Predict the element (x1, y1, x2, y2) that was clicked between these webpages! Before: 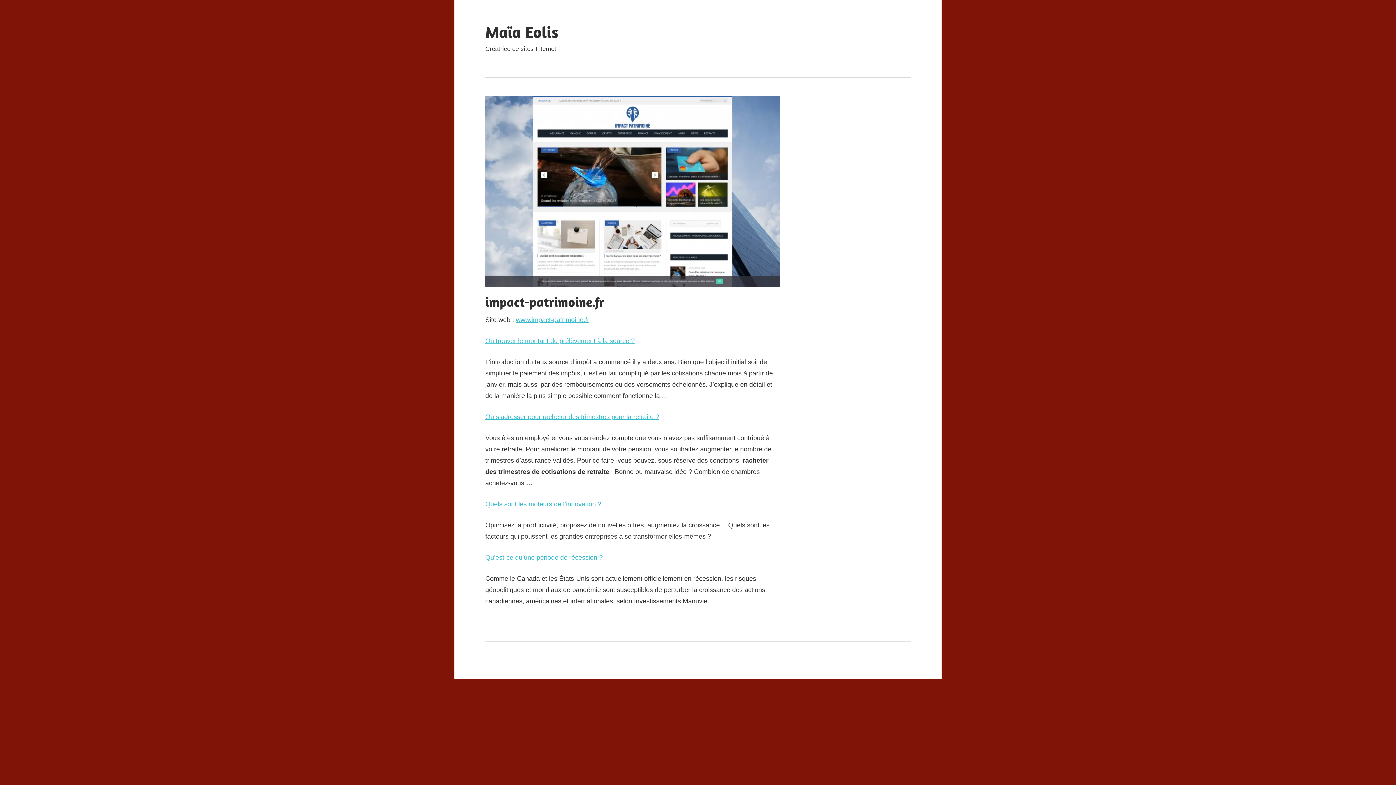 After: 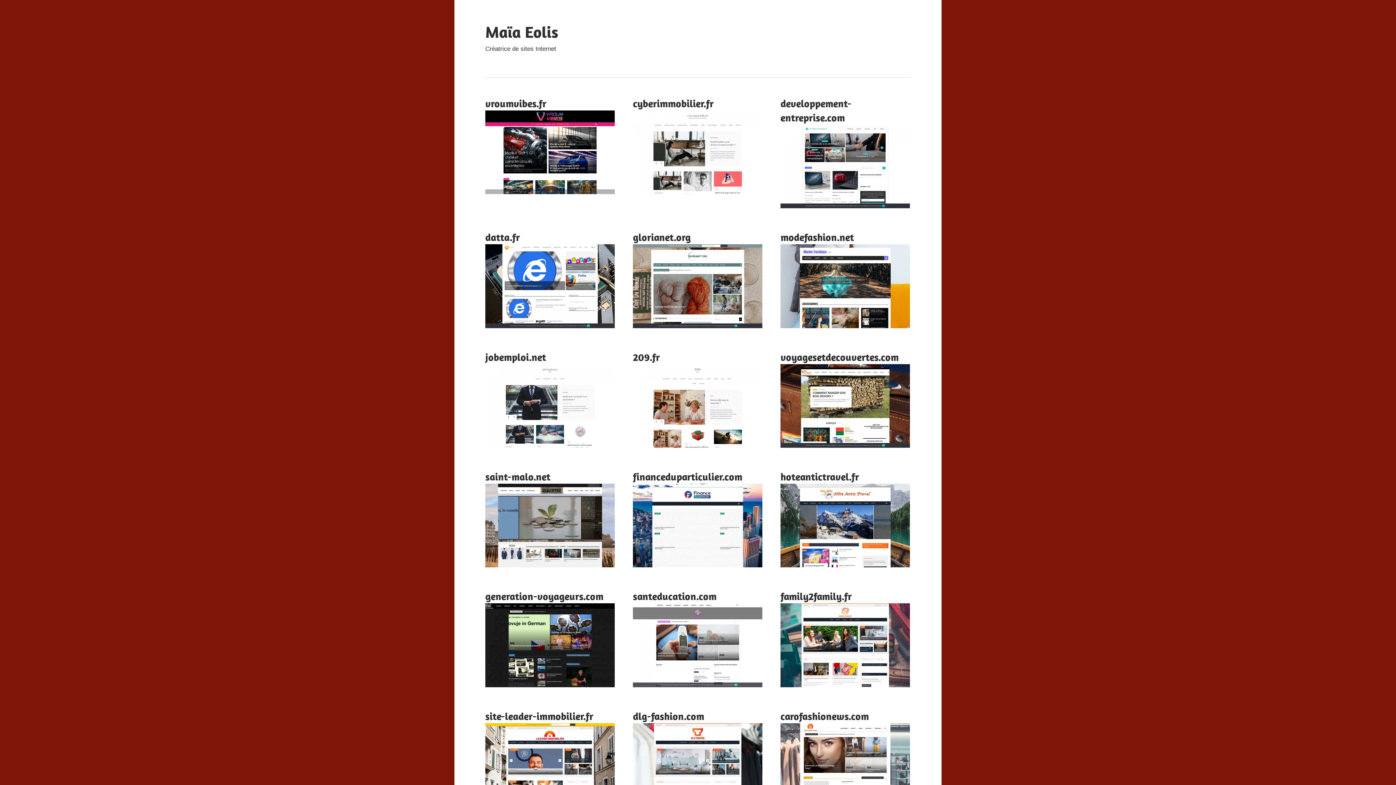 Action: bbox: (485, 22, 558, 41) label: Maïa Eolis